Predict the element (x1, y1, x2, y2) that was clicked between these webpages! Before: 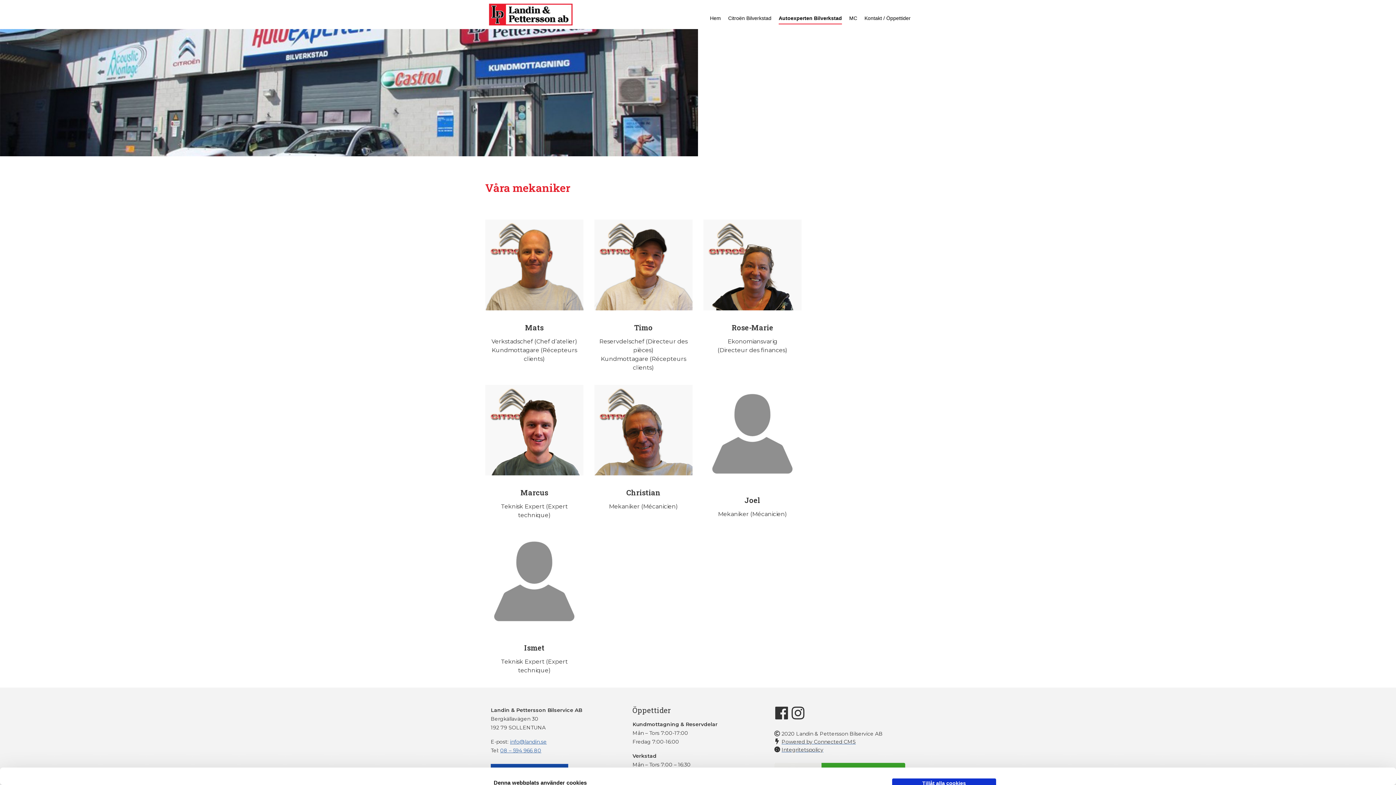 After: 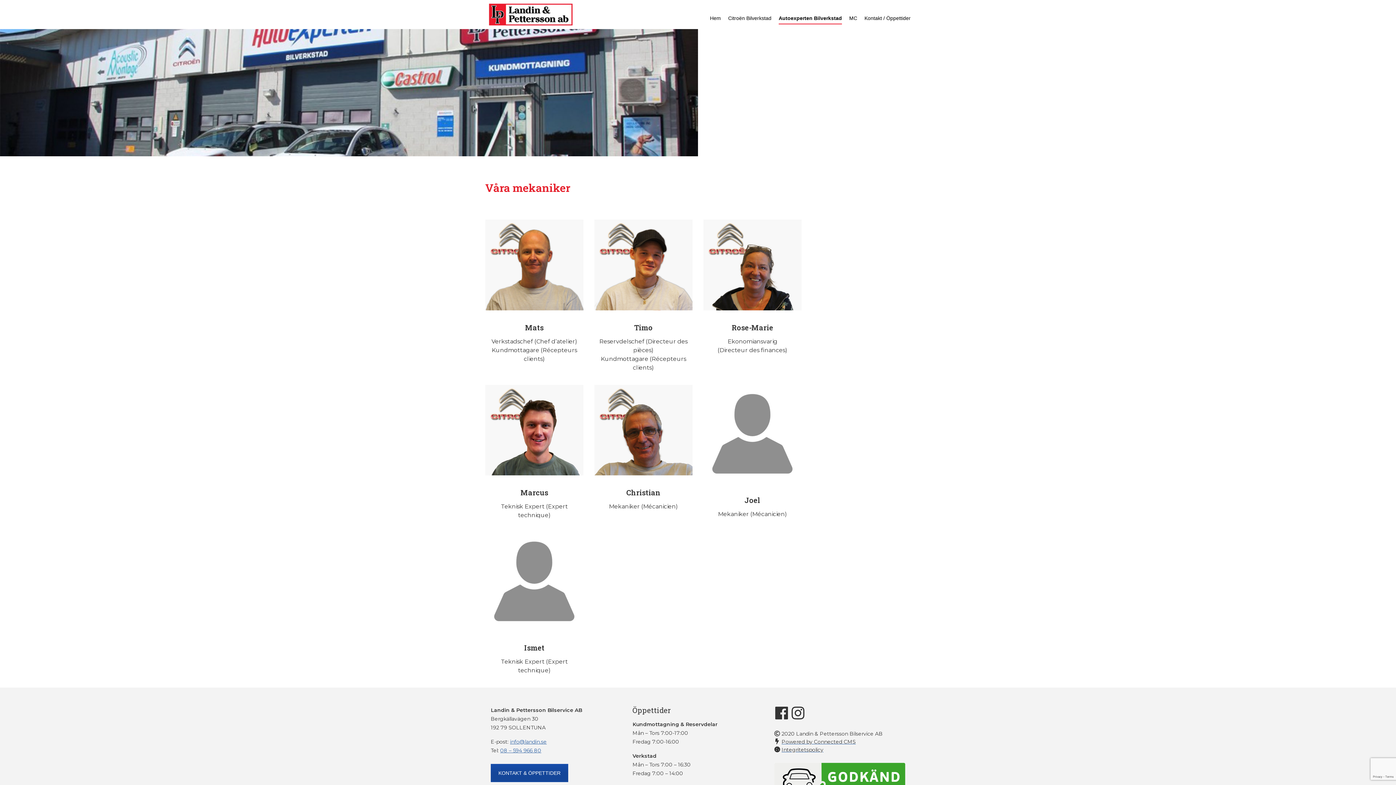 Action: bbox: (774, 710, 856, 714) label: Powered by Connected CMS